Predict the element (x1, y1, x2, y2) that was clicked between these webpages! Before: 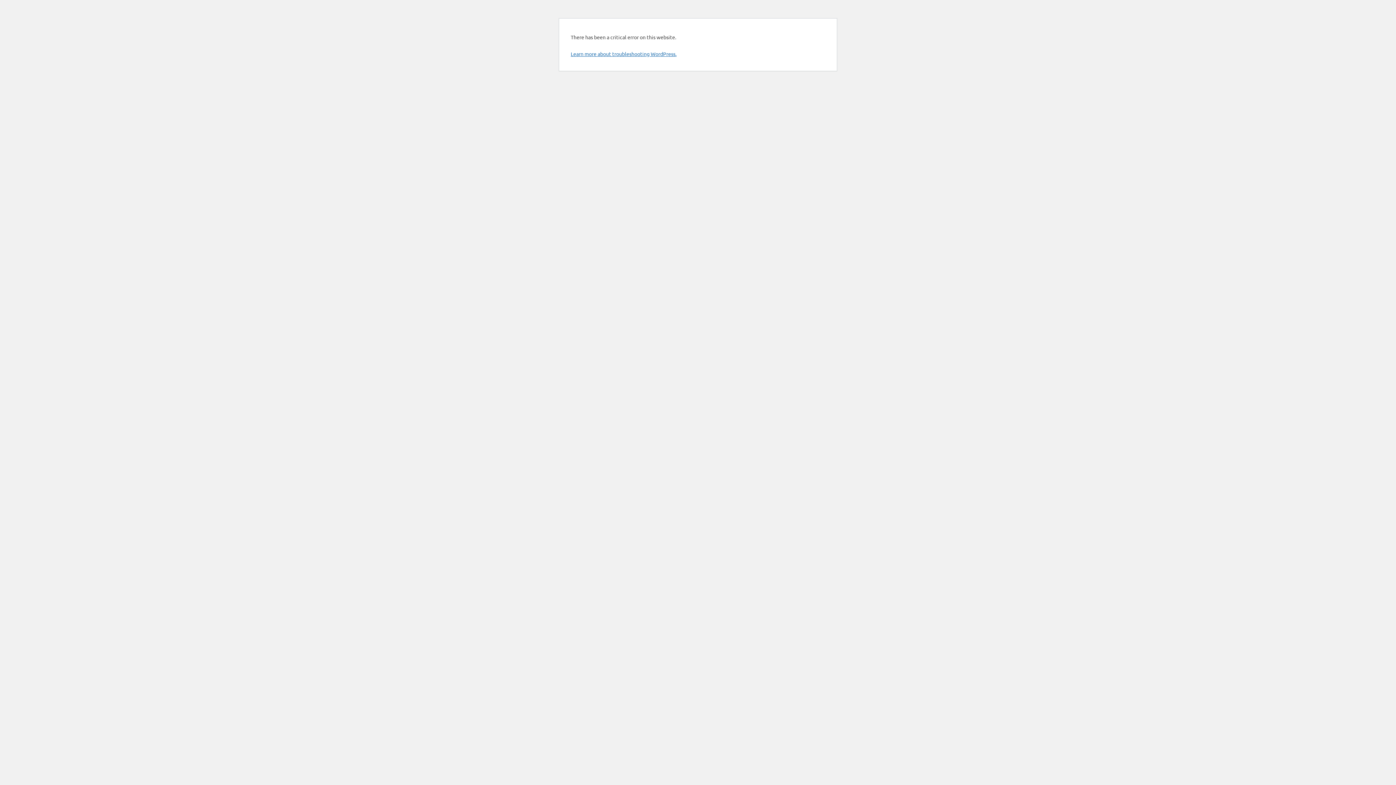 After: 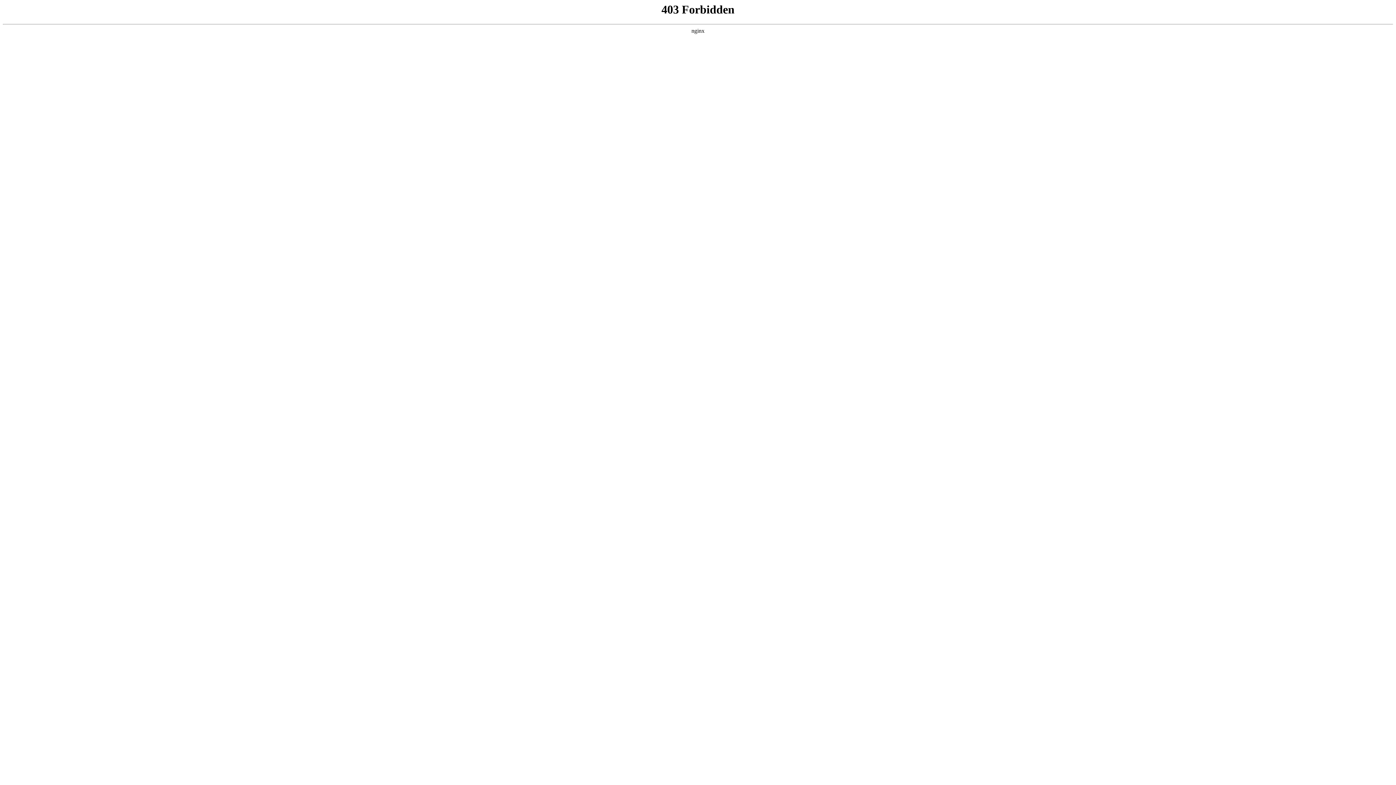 Action: bbox: (570, 50, 676, 57) label: Learn more about troubleshooting WordPress.